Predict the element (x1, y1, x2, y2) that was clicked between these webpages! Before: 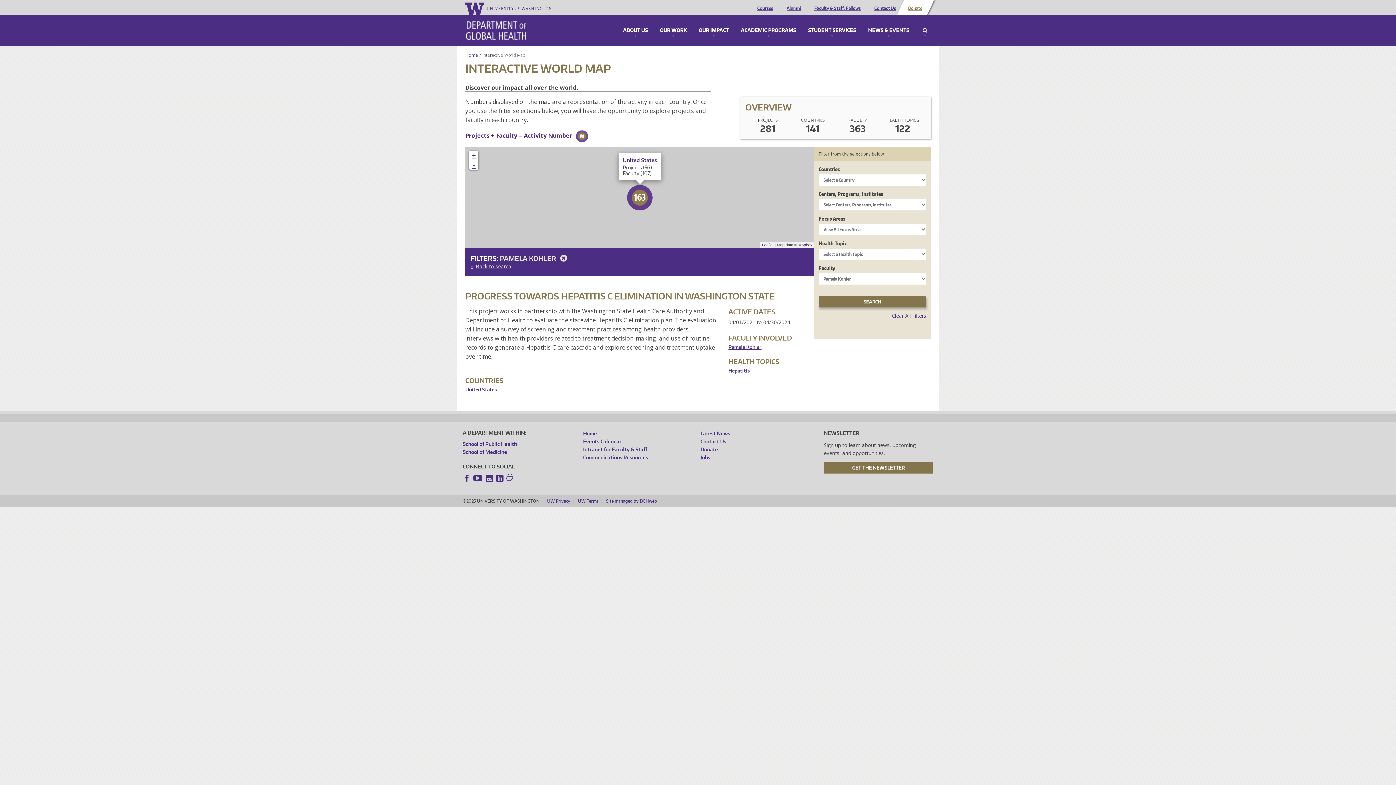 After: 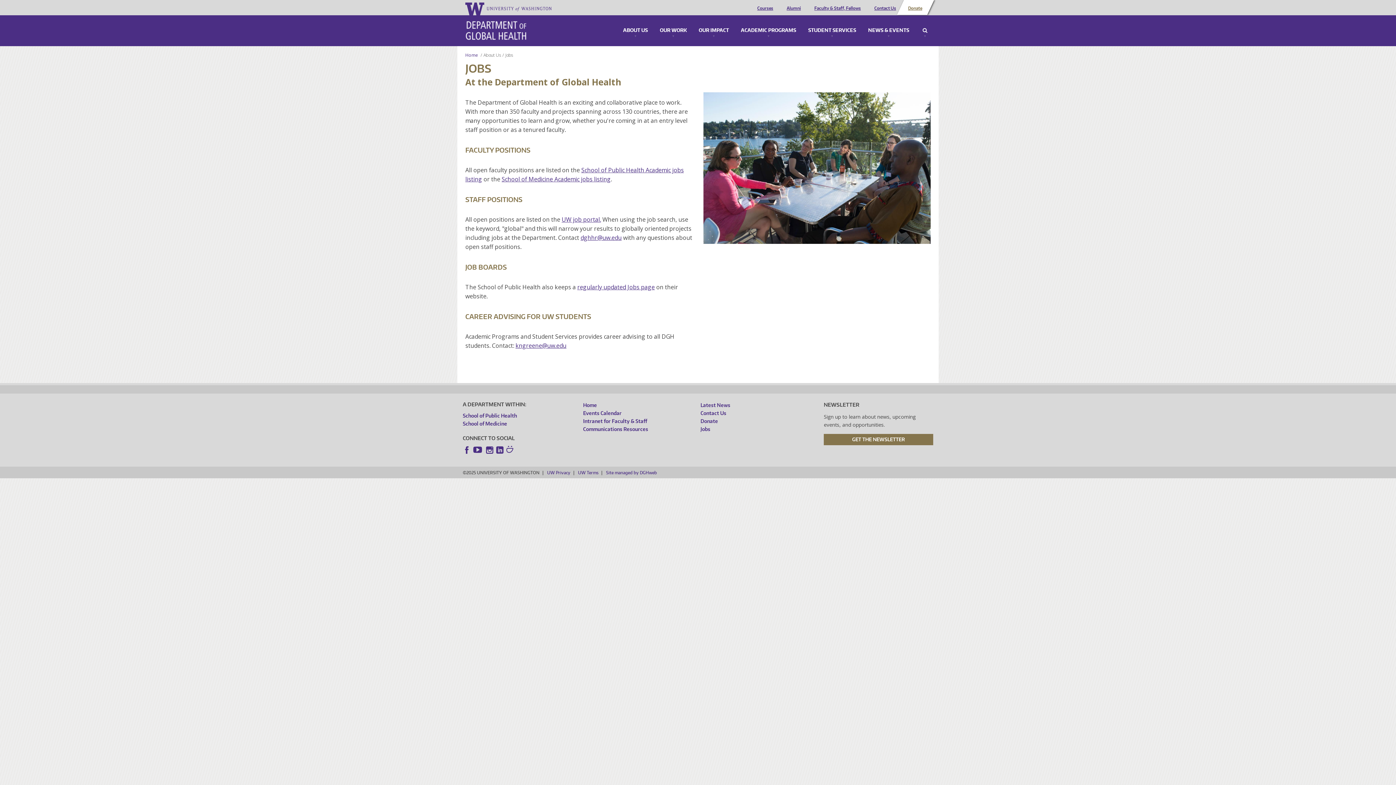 Action: label: Jobs bbox: (700, 454, 710, 460)